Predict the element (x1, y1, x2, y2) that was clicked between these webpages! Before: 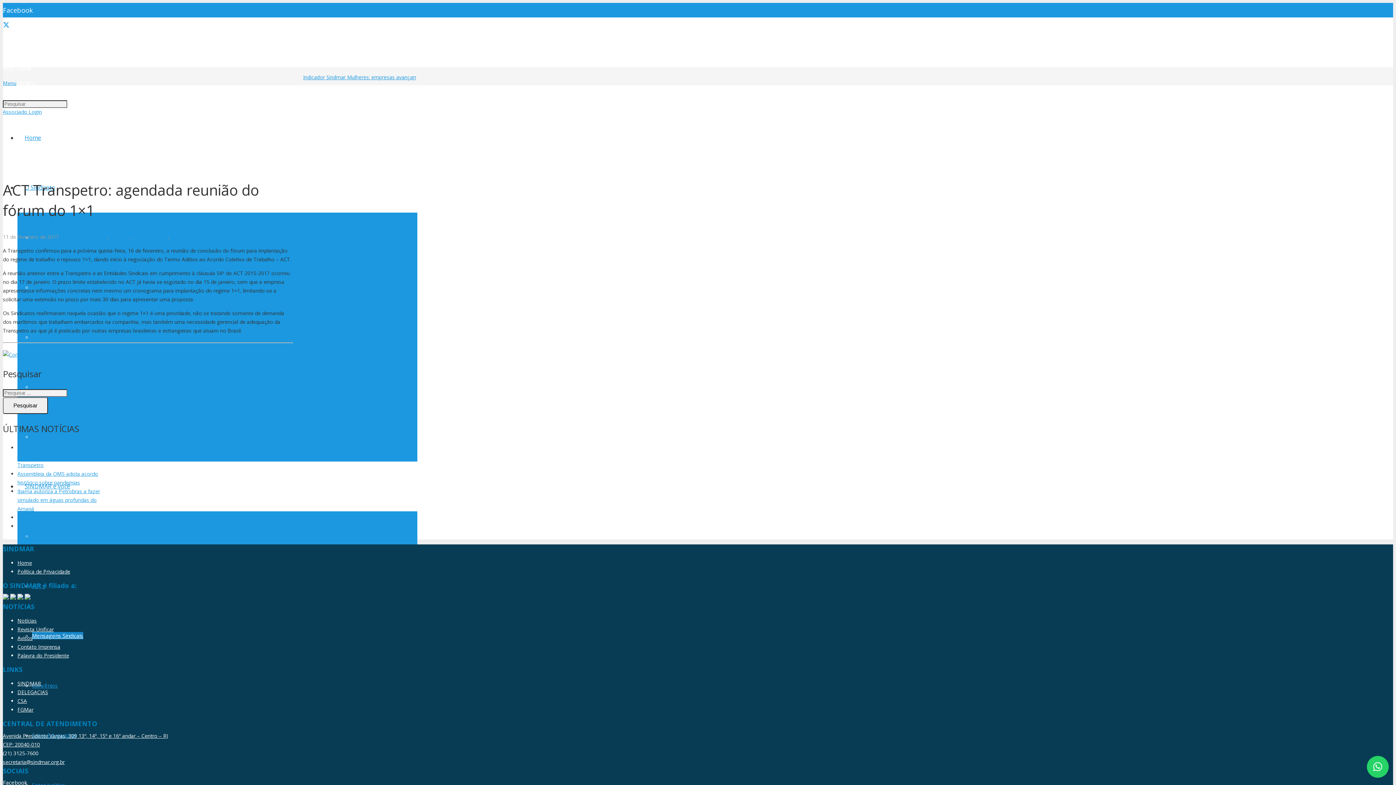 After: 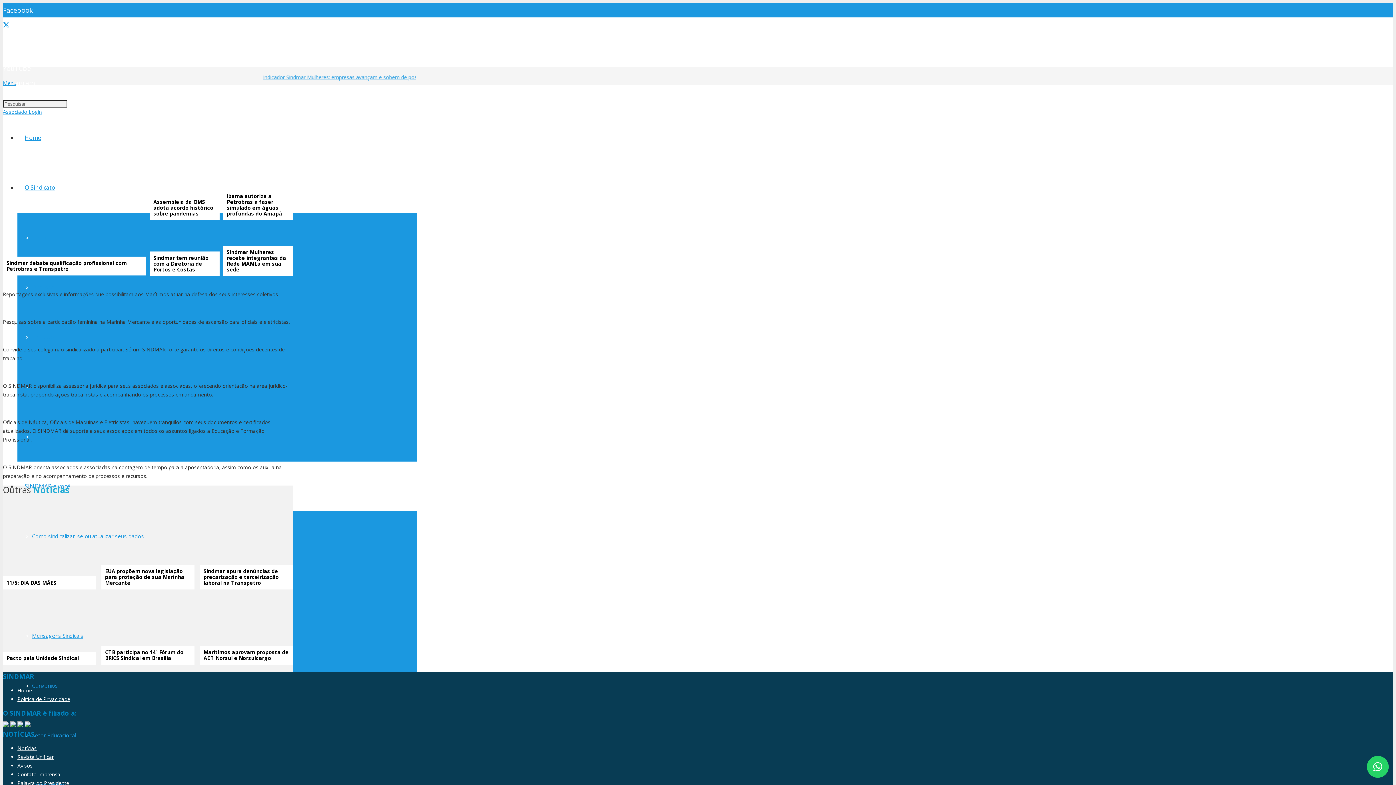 Action: label: Home bbox: (17, 133, 48, 141)